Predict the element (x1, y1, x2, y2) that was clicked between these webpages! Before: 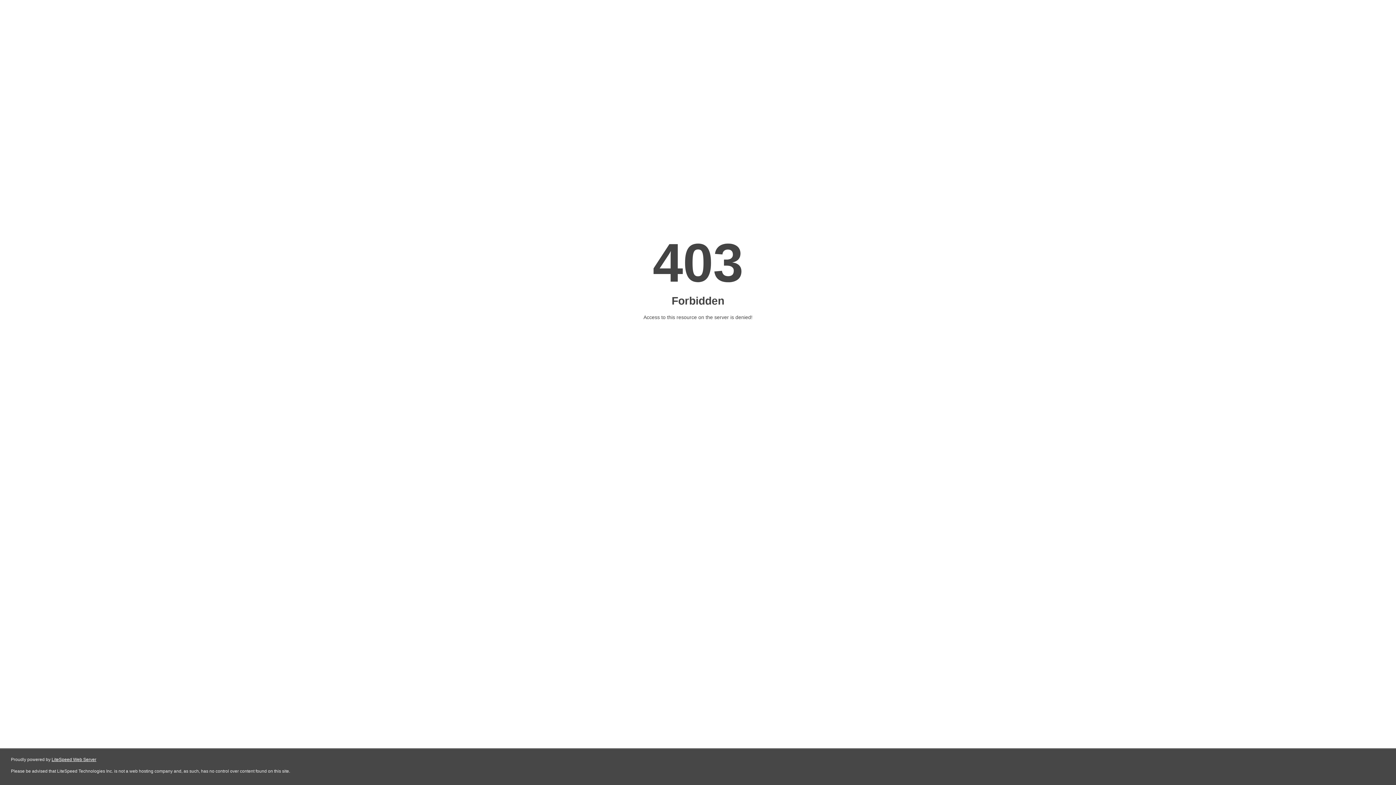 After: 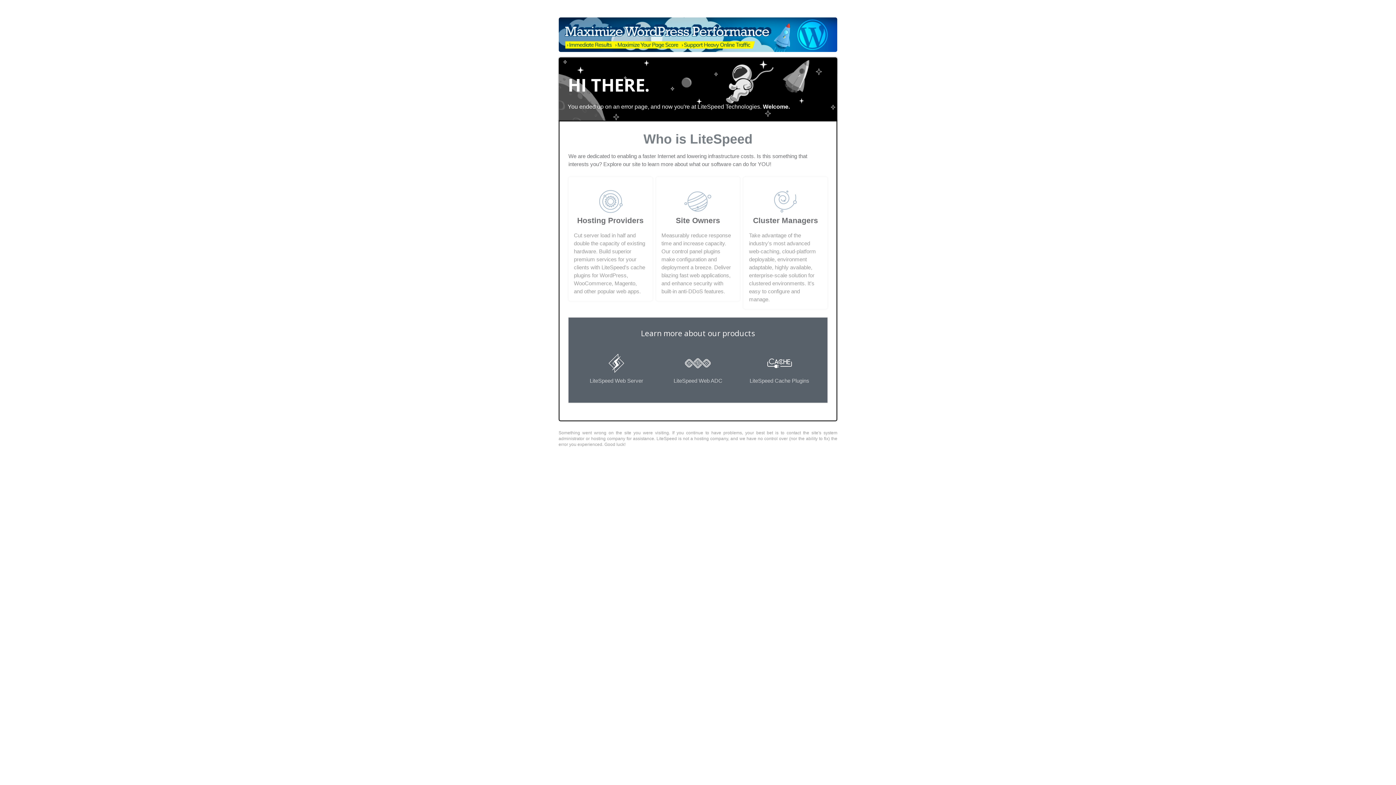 Action: label: LiteSpeed Web Server bbox: (51, 757, 96, 762)